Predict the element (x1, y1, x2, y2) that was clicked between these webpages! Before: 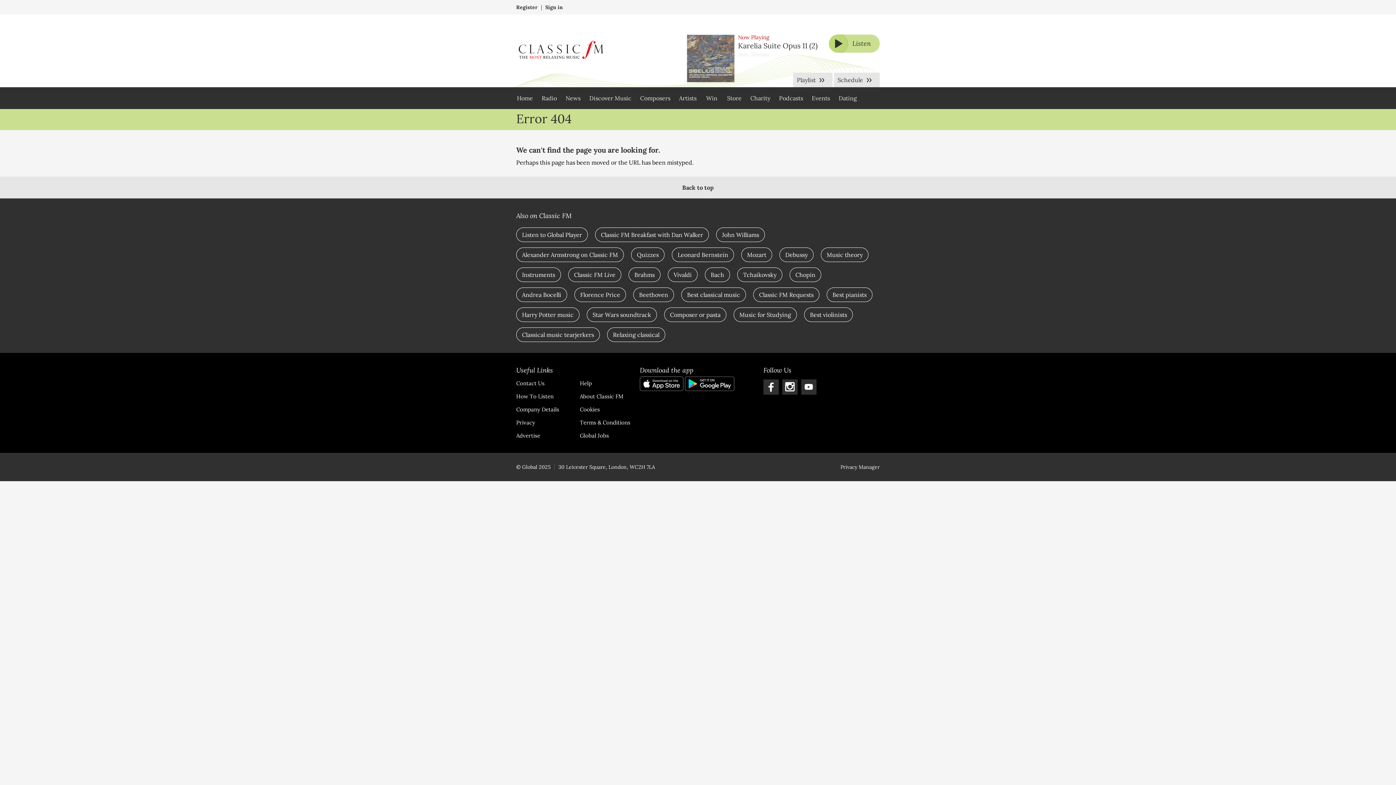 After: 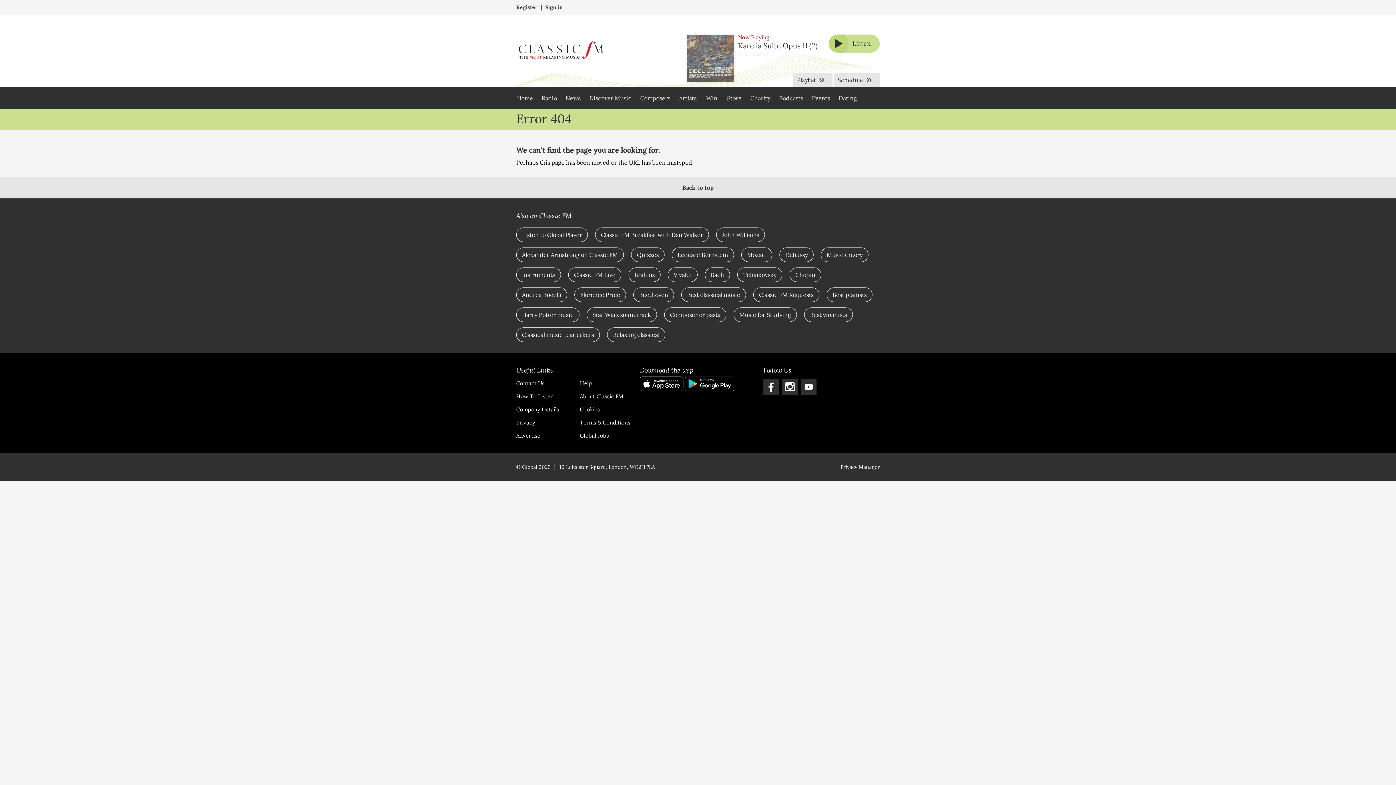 Action: label: Terms & Conditions bbox: (580, 419, 630, 426)